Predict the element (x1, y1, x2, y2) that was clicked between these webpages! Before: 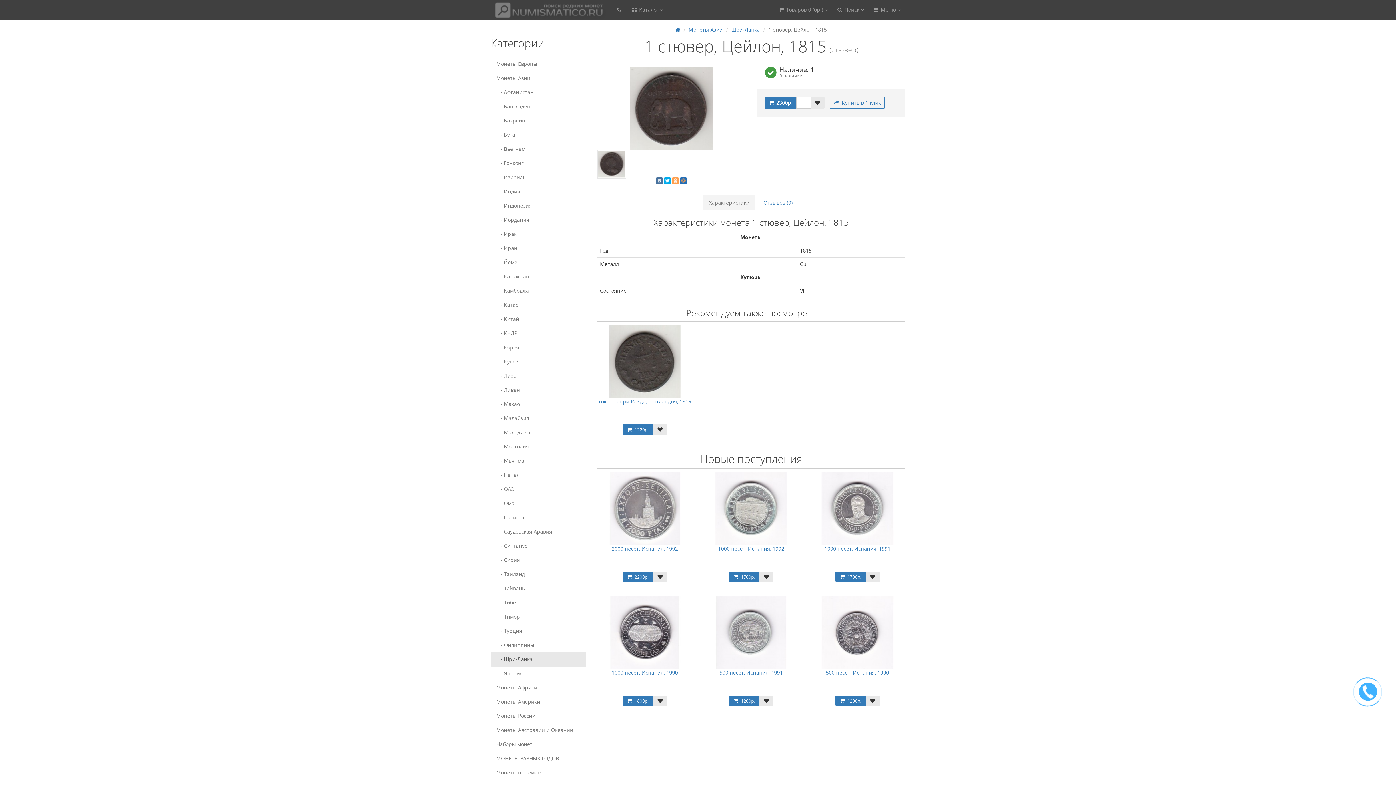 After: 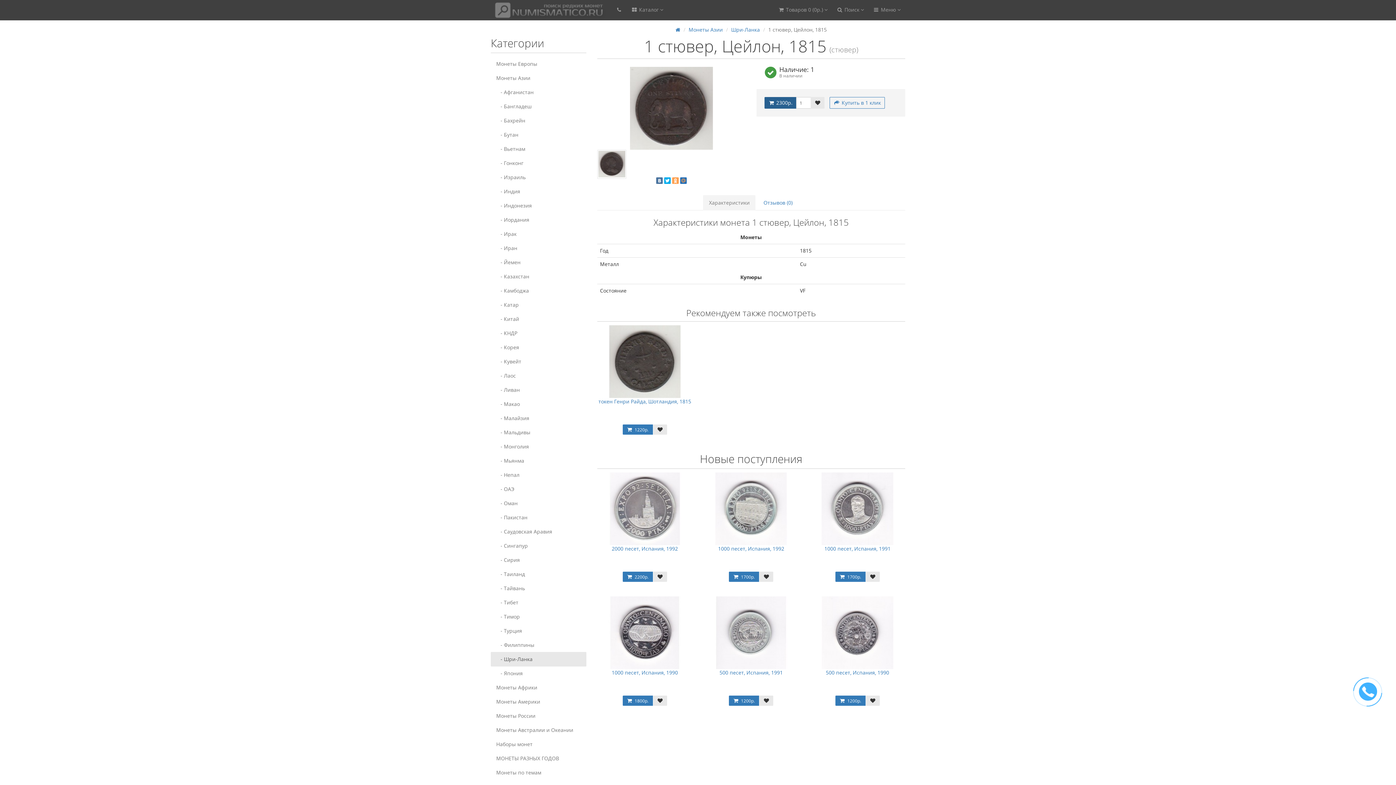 Action: bbox: (764, 97, 796, 108) label:  2300р.